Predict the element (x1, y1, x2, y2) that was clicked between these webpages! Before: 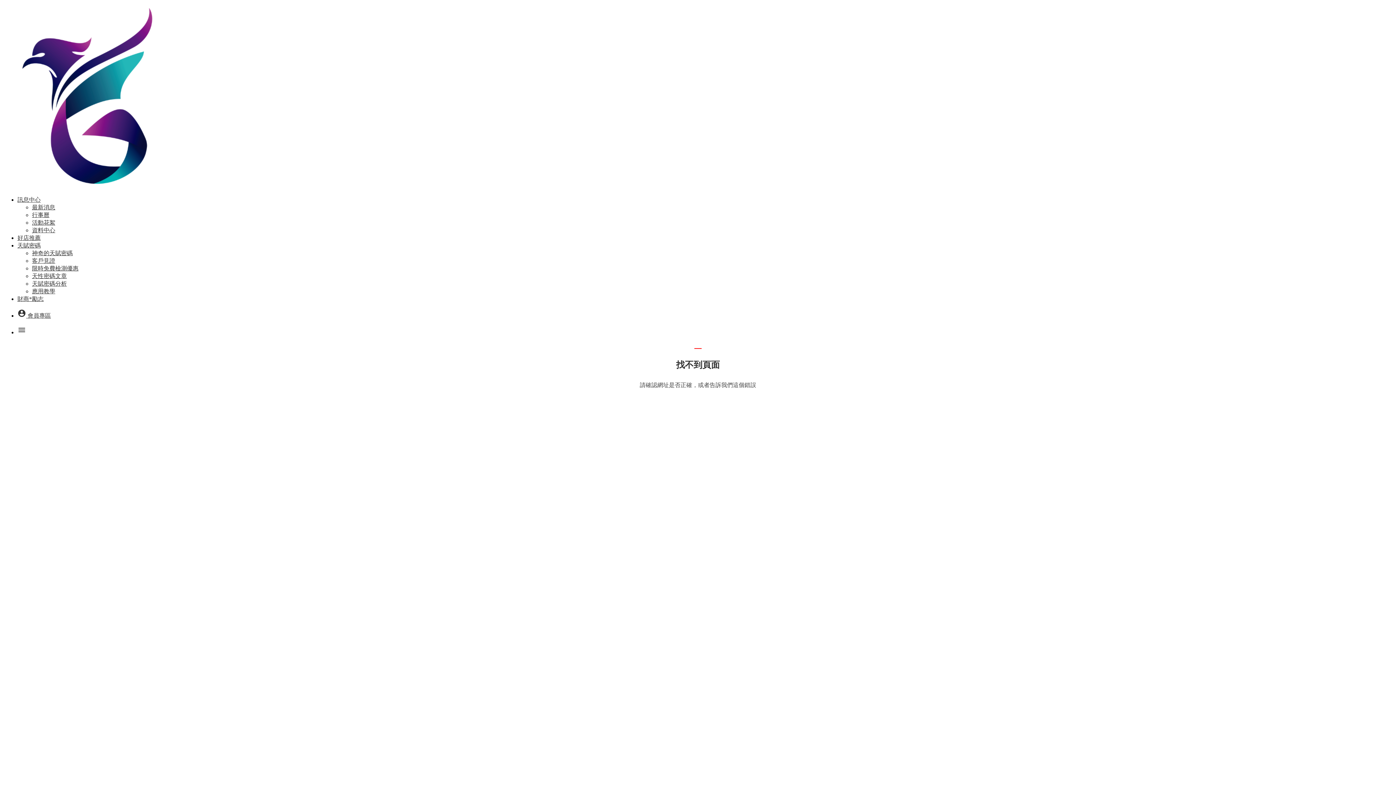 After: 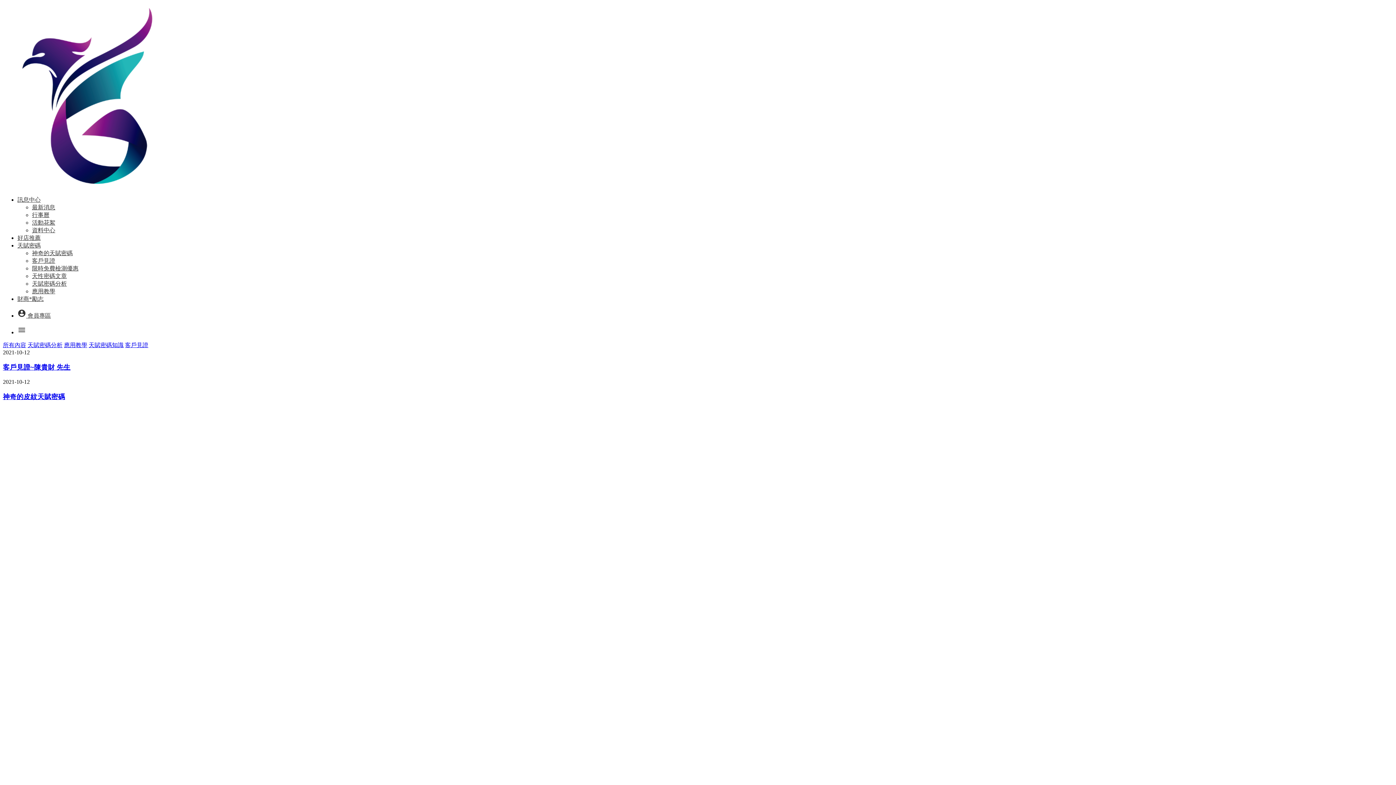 Action: label: 天性密碼文章 bbox: (32, 273, 66, 279)